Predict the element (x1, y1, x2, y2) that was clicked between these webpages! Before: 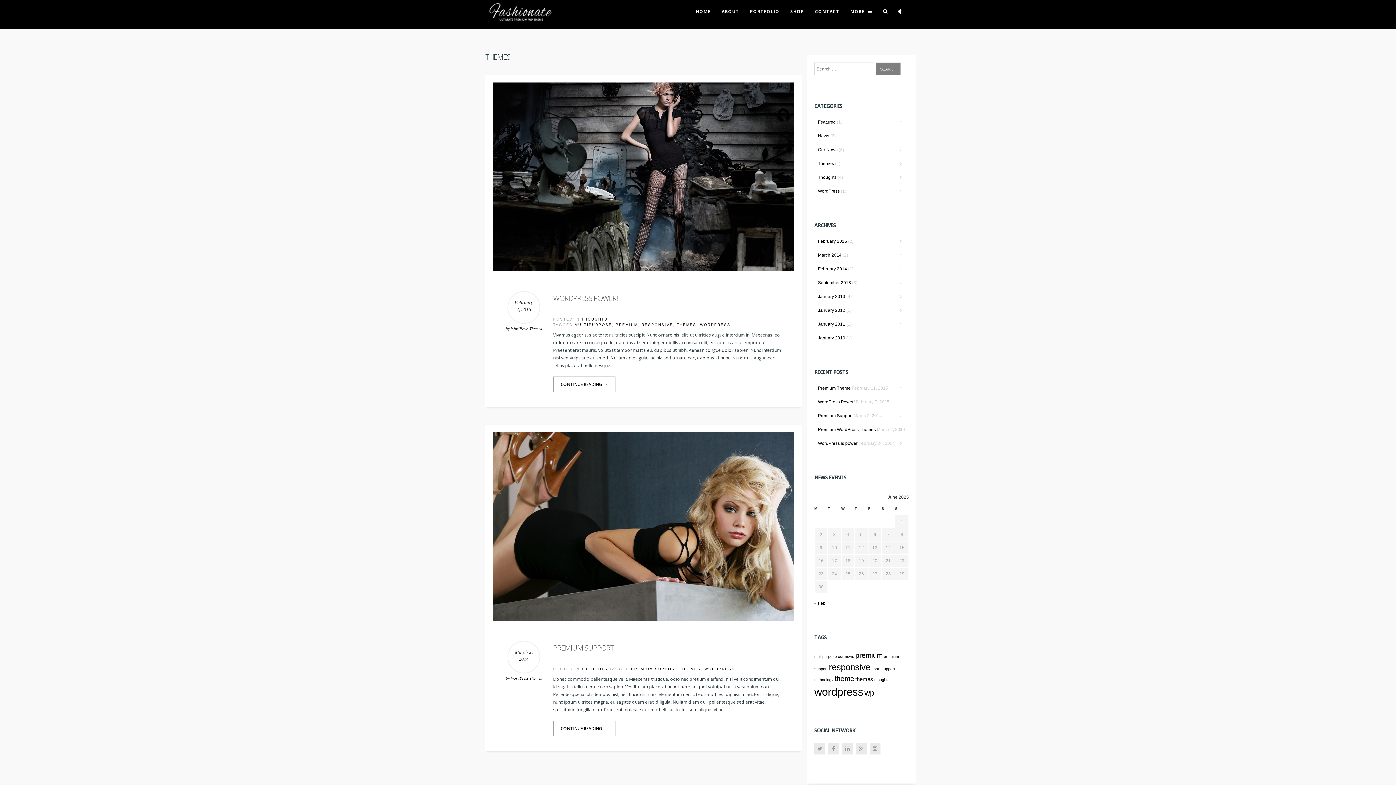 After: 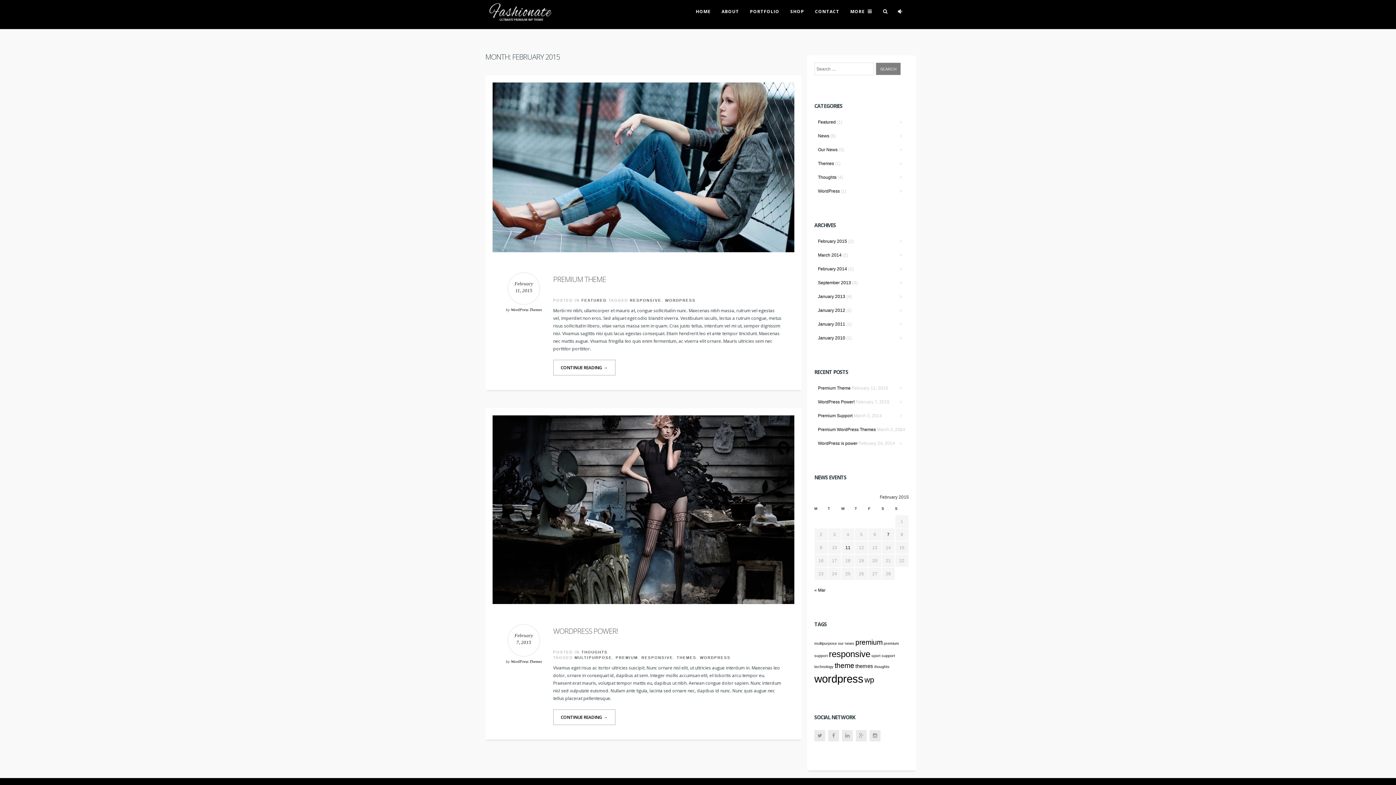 Action: bbox: (818, 238, 847, 244) label: February 2015